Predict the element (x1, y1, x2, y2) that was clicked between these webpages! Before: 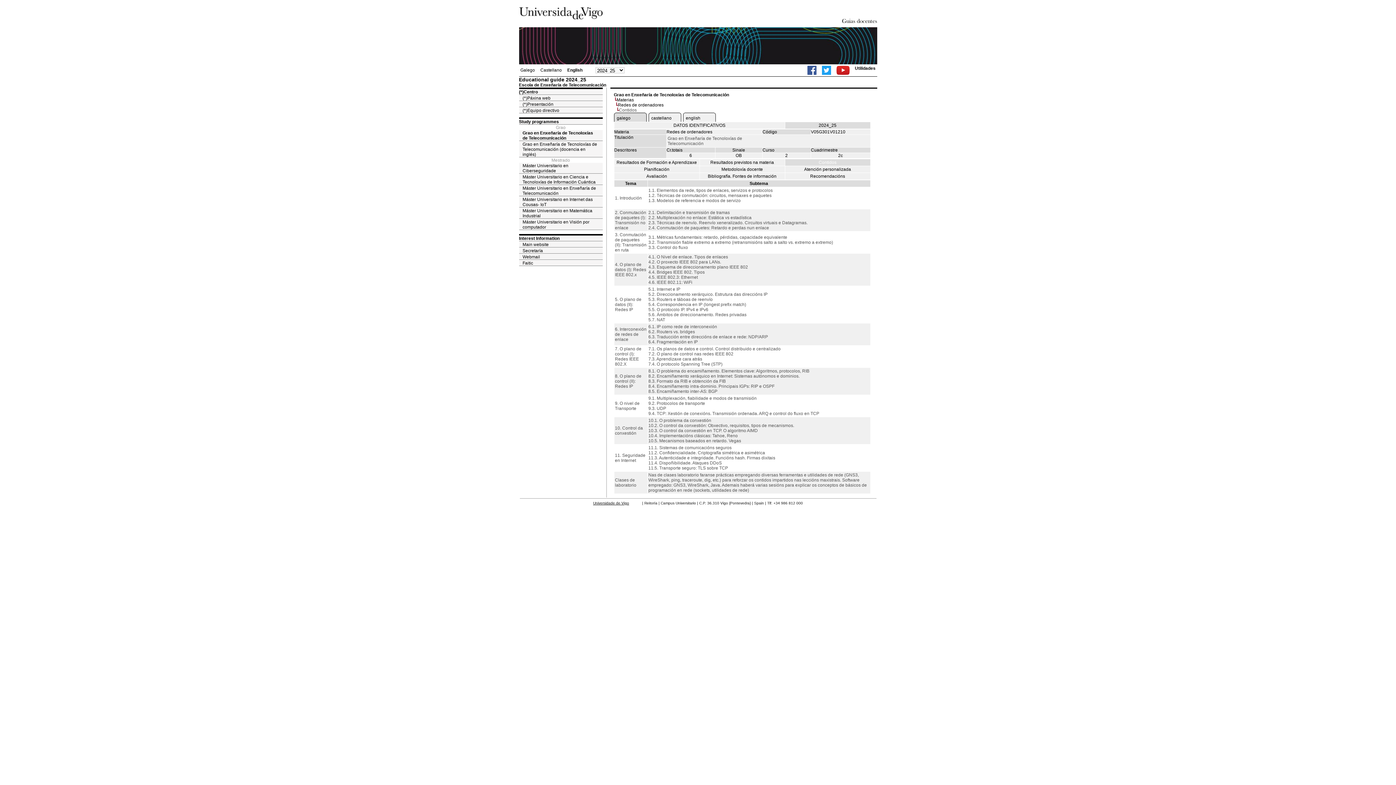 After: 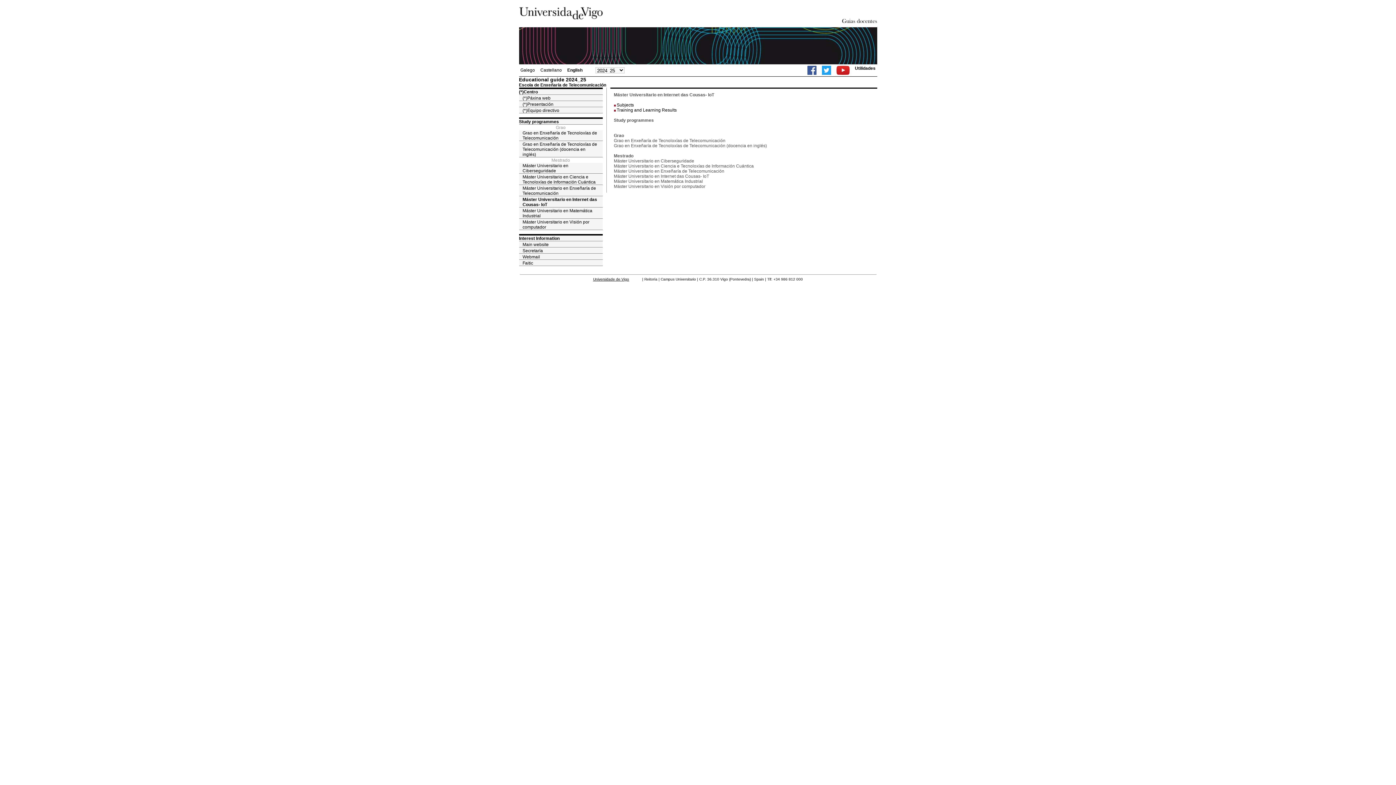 Action: label: Máster Universitario en Internet das Cousas- IoT bbox: (519, 196, 602, 207)